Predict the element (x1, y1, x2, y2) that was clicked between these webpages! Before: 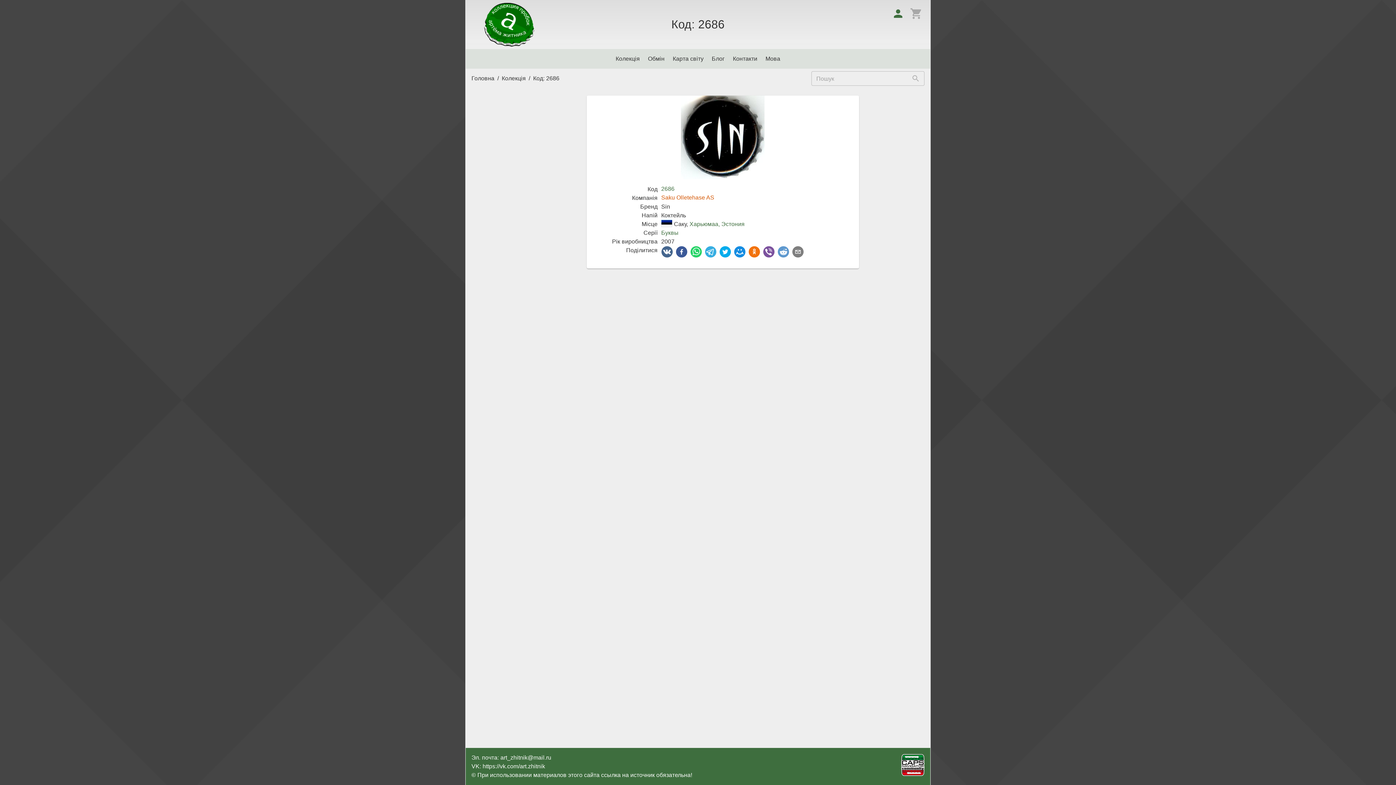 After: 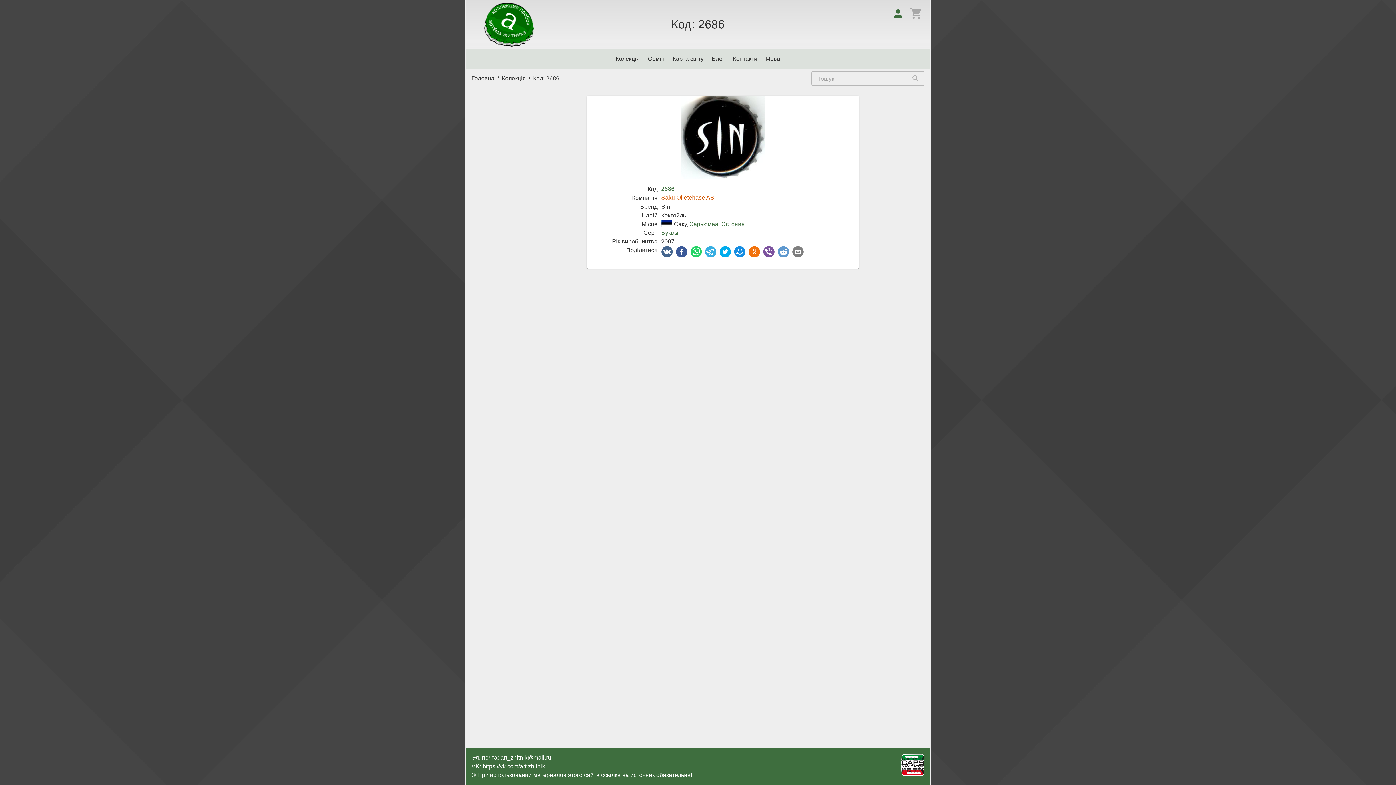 Action: bbox: (901, 772, 924, 778)